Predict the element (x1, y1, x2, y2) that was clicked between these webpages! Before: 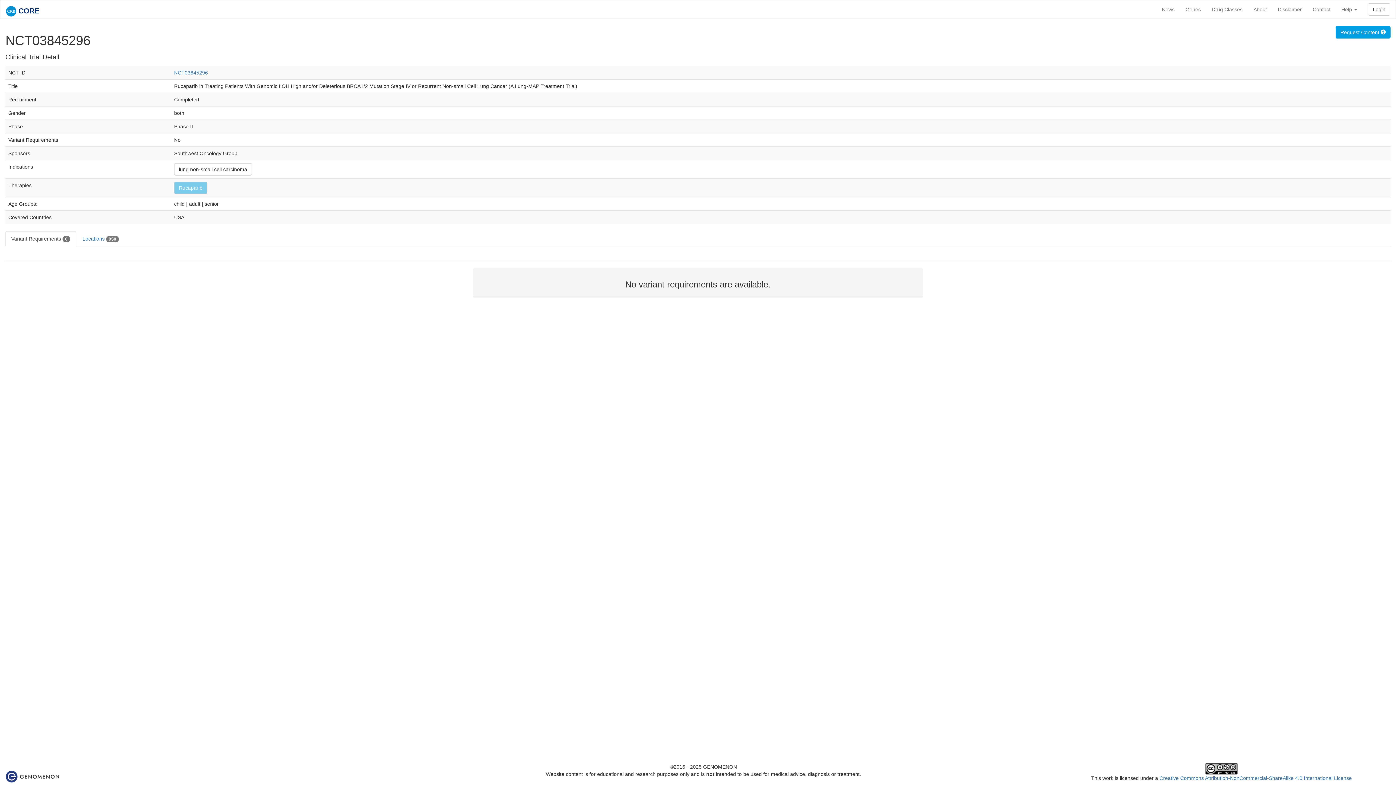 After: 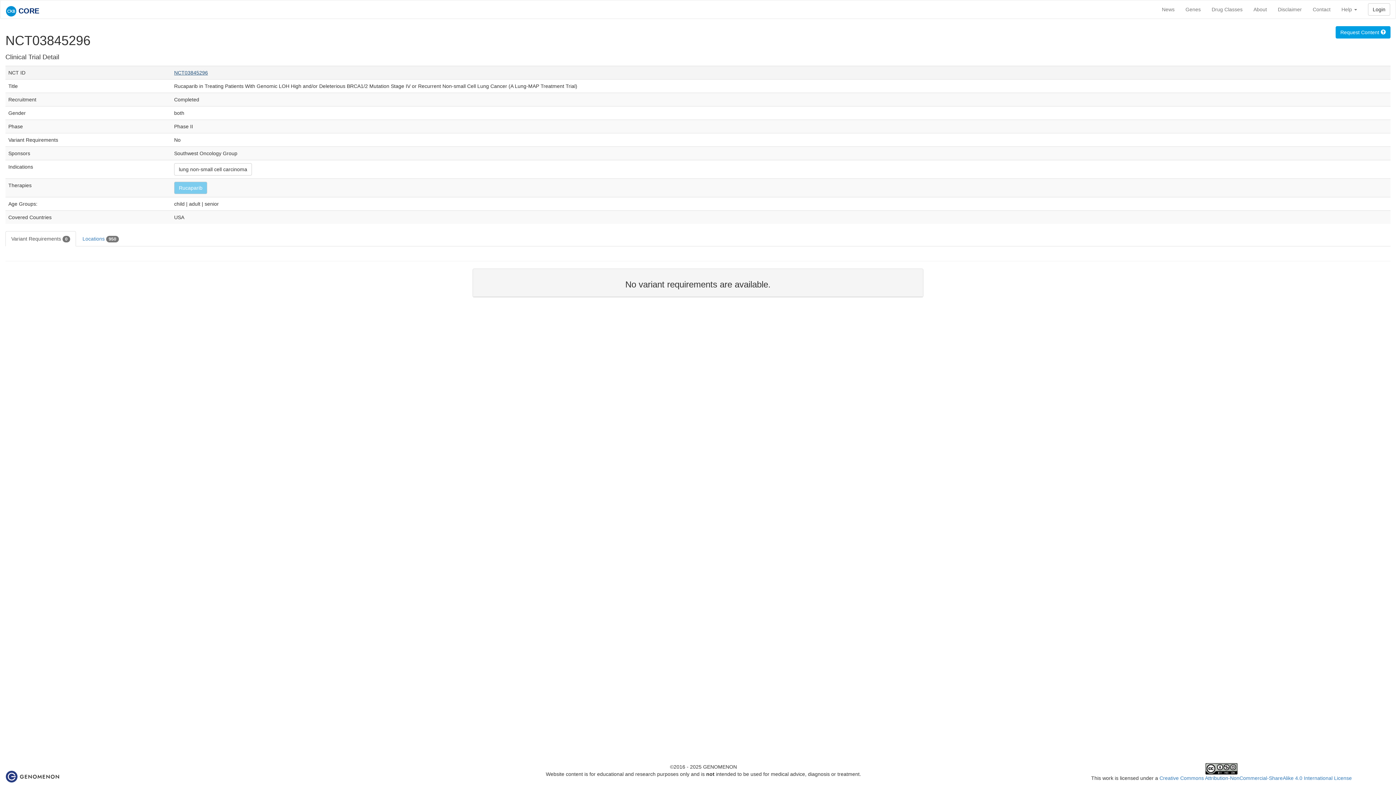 Action: bbox: (174, 69, 208, 75) label: NCT03845296